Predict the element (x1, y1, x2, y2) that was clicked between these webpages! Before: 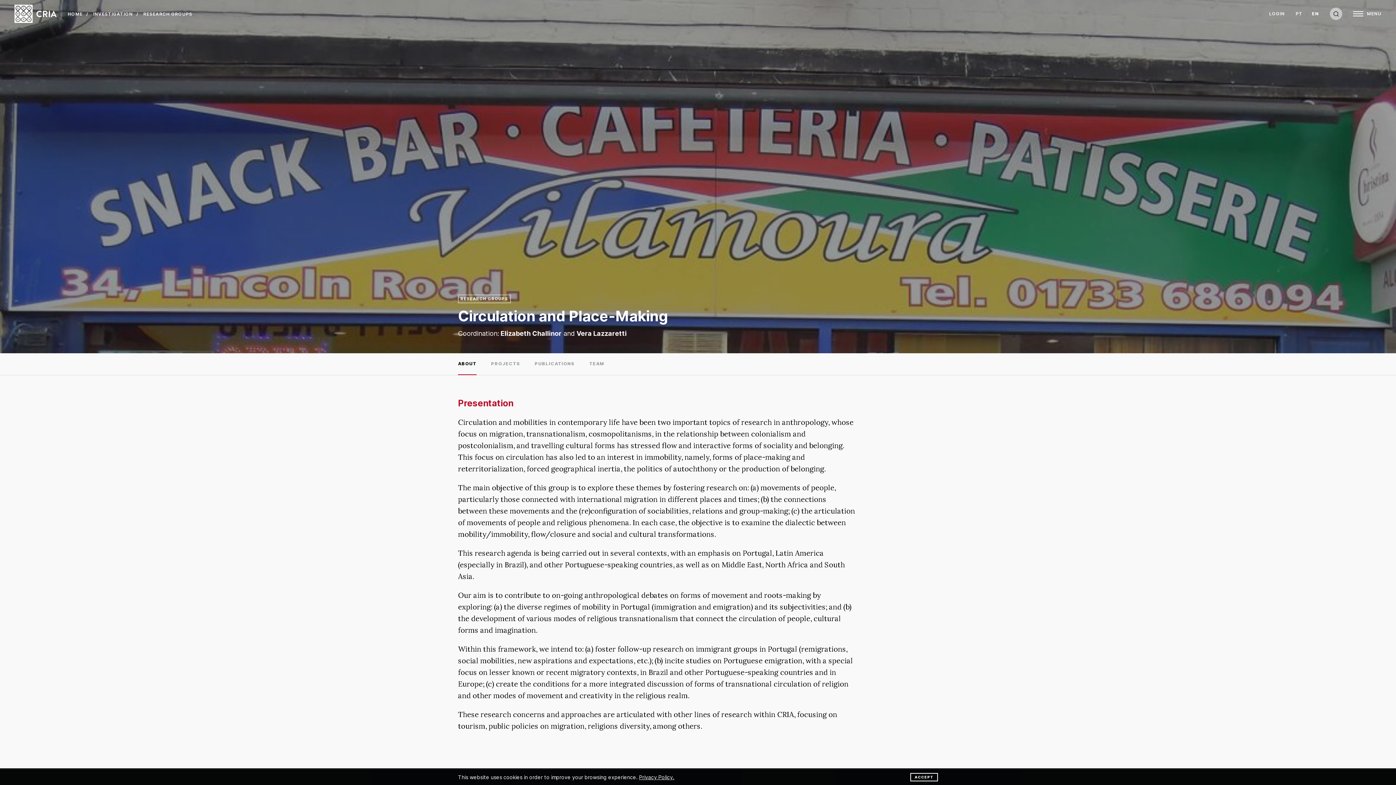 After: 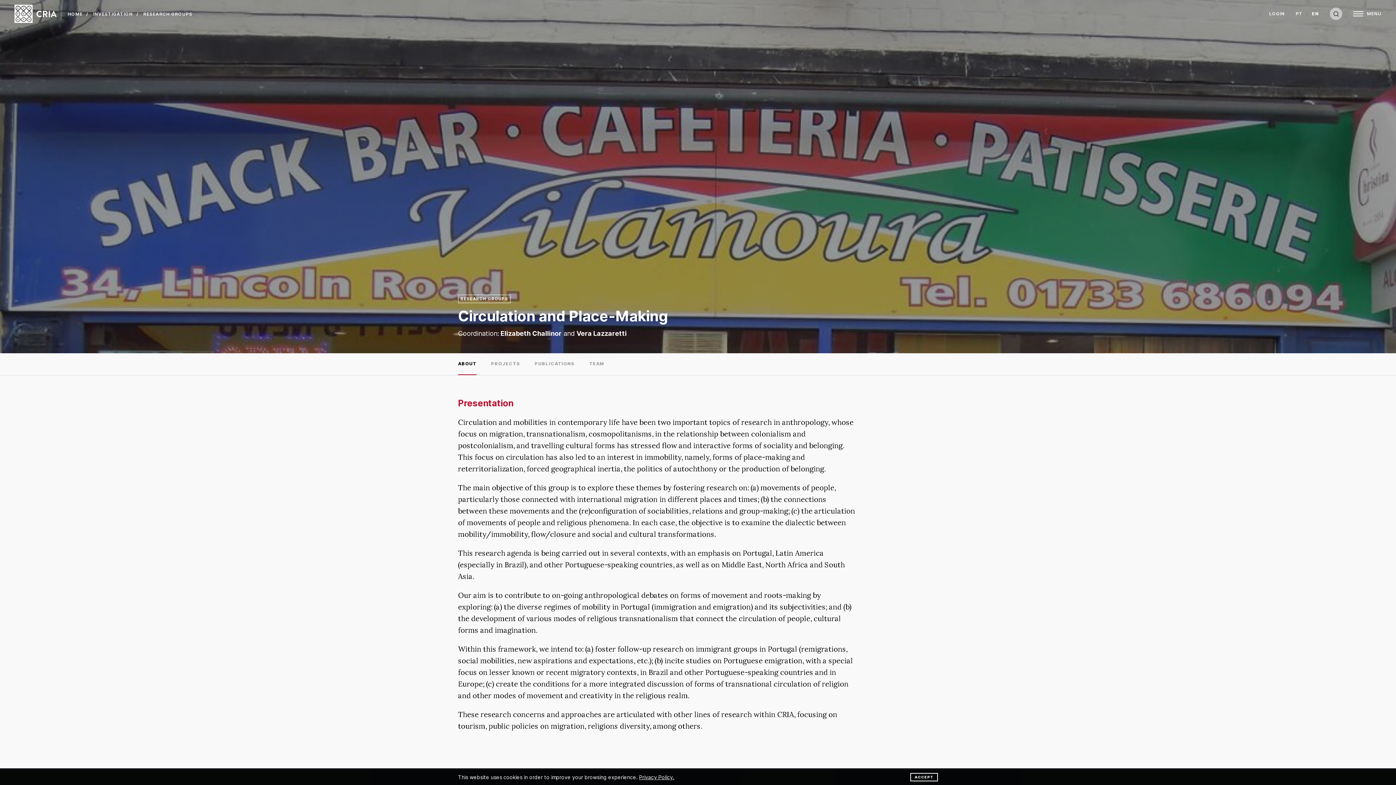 Action: label: ABOUT bbox: (458, 353, 476, 375)